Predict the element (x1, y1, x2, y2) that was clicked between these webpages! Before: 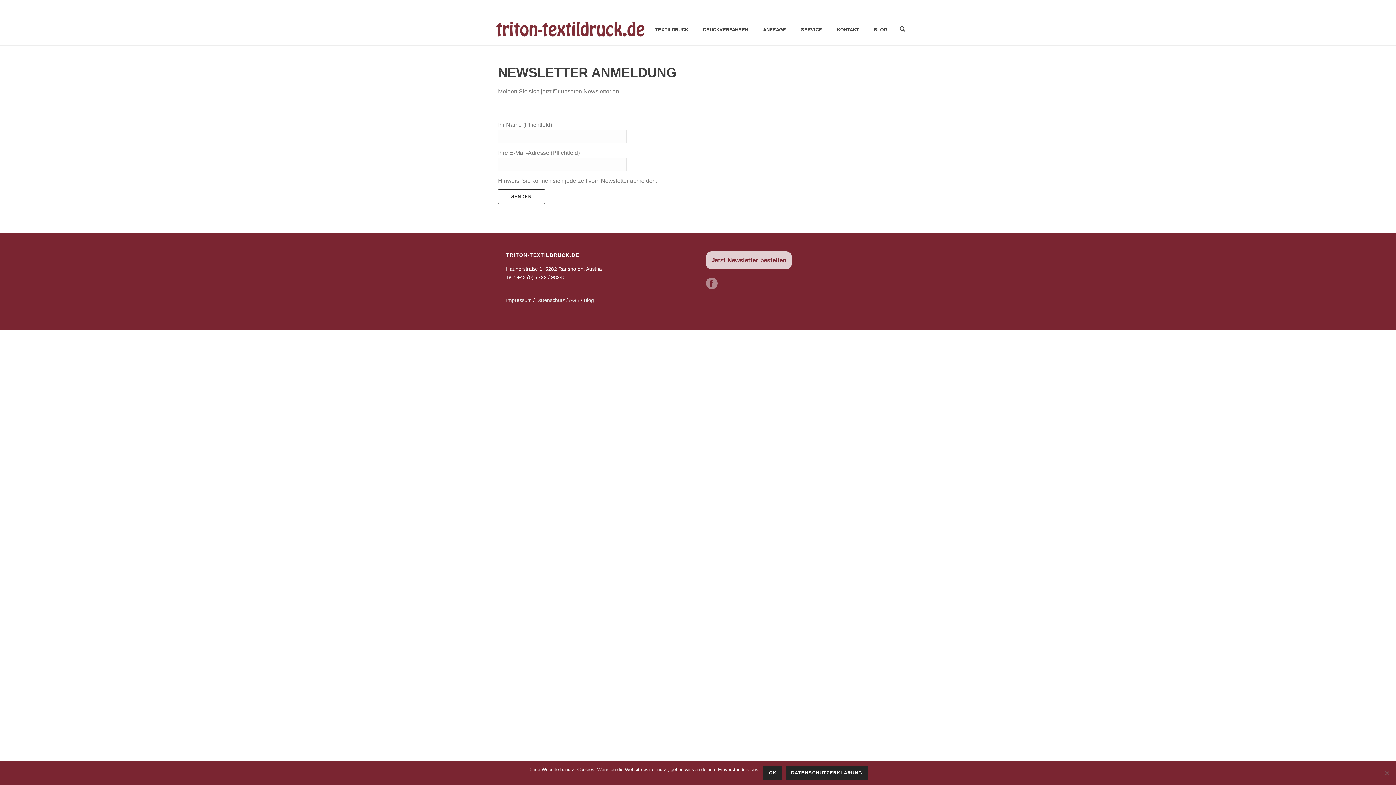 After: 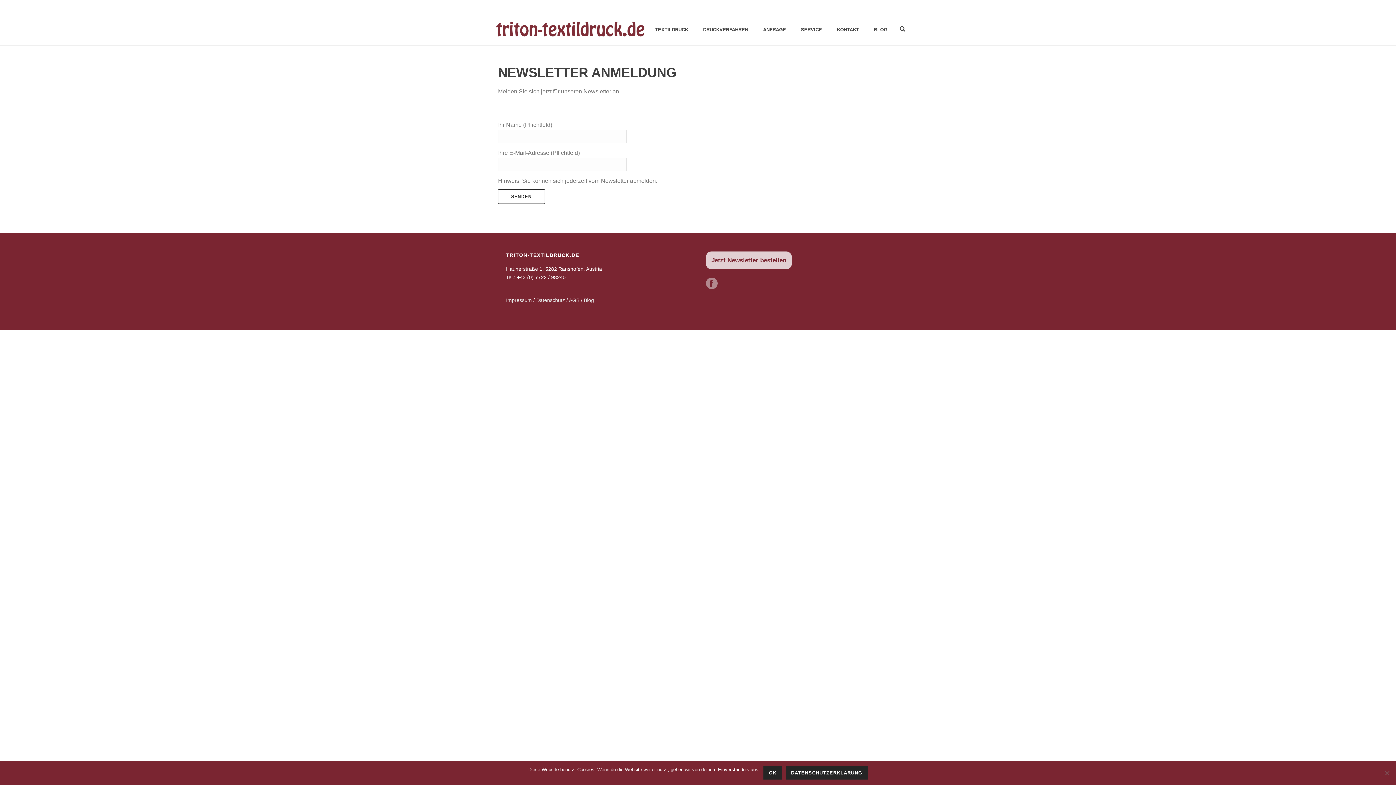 Action: bbox: (506, 297, 533, 303) label: Impressum 